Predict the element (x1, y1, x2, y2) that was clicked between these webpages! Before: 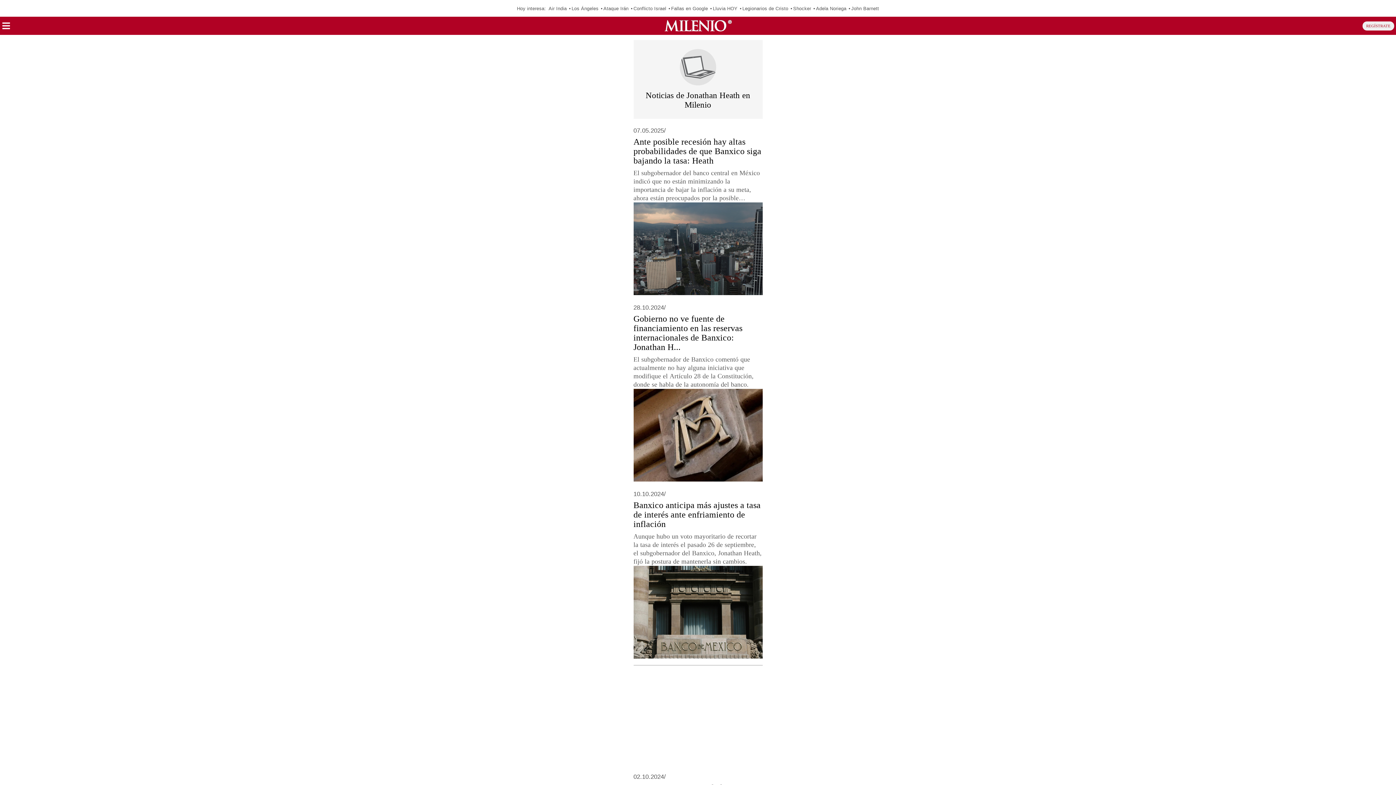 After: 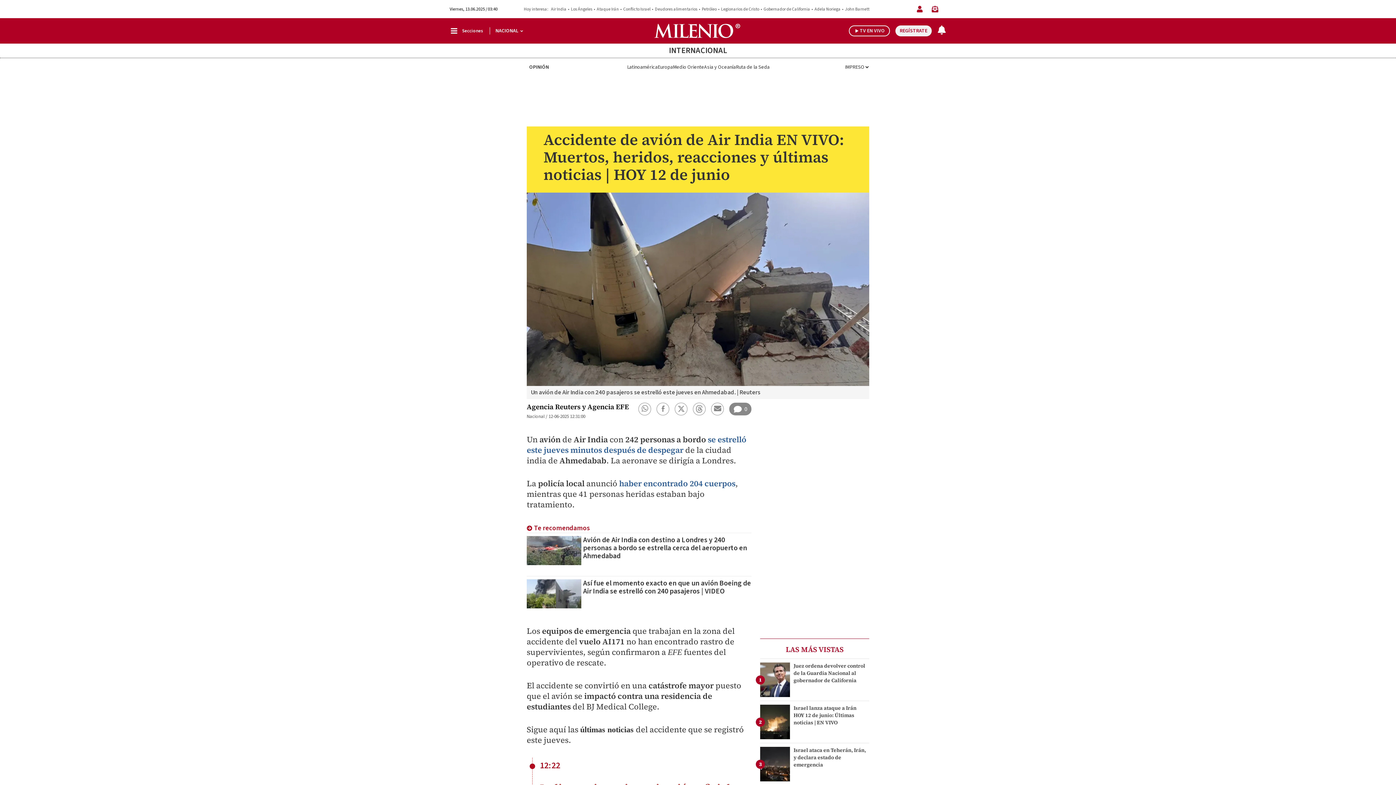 Action: bbox: (548, 5, 566, 11) label: Air India